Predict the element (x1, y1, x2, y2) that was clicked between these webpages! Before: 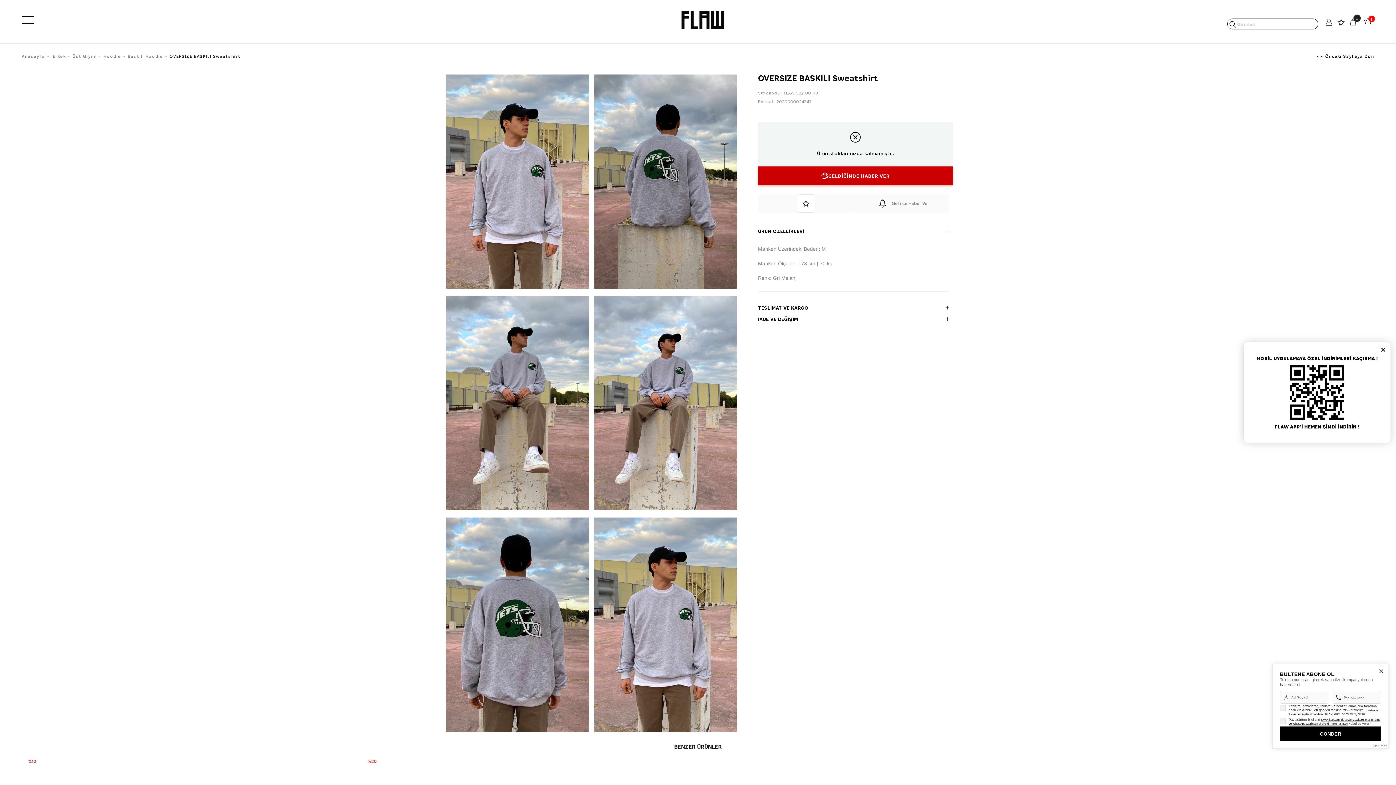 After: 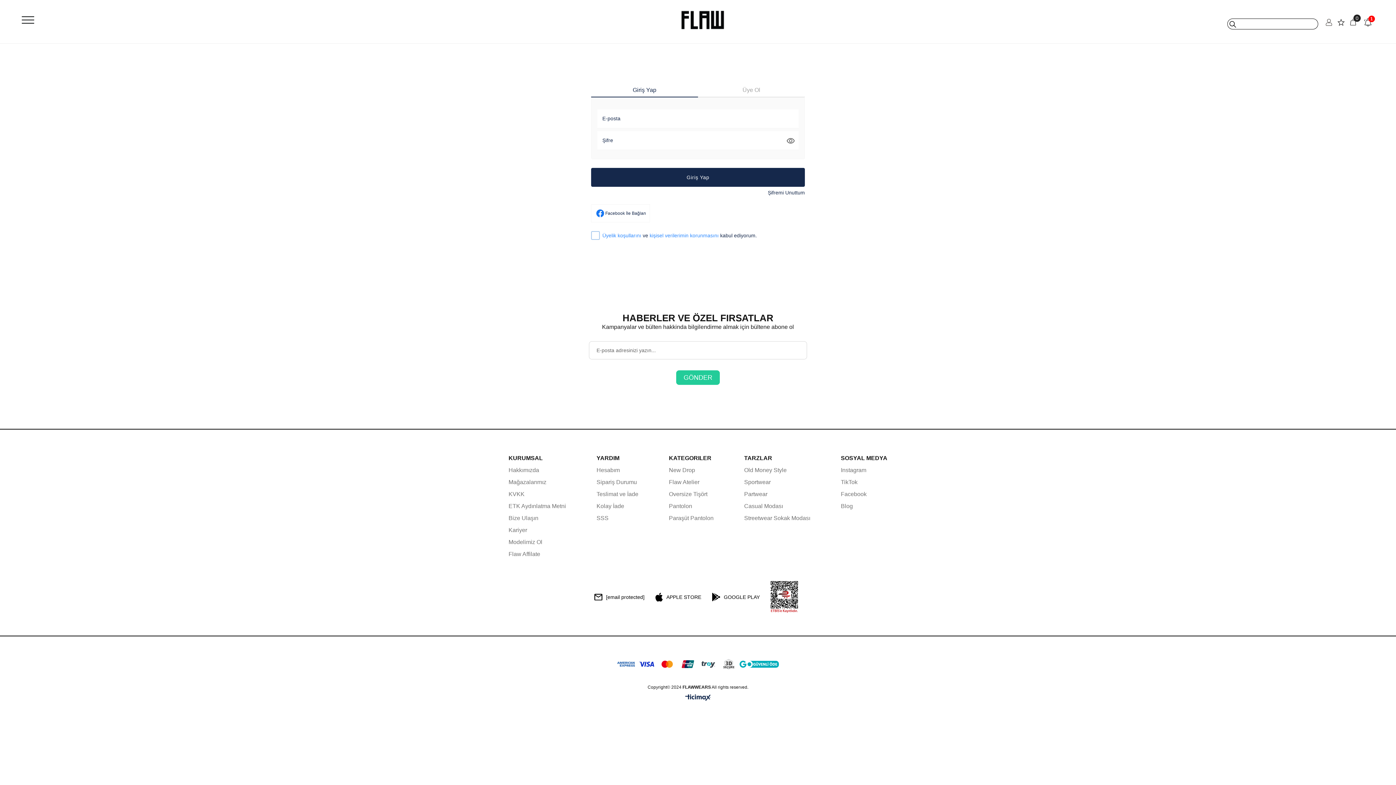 Action: bbox: (758, 194, 853, 212)